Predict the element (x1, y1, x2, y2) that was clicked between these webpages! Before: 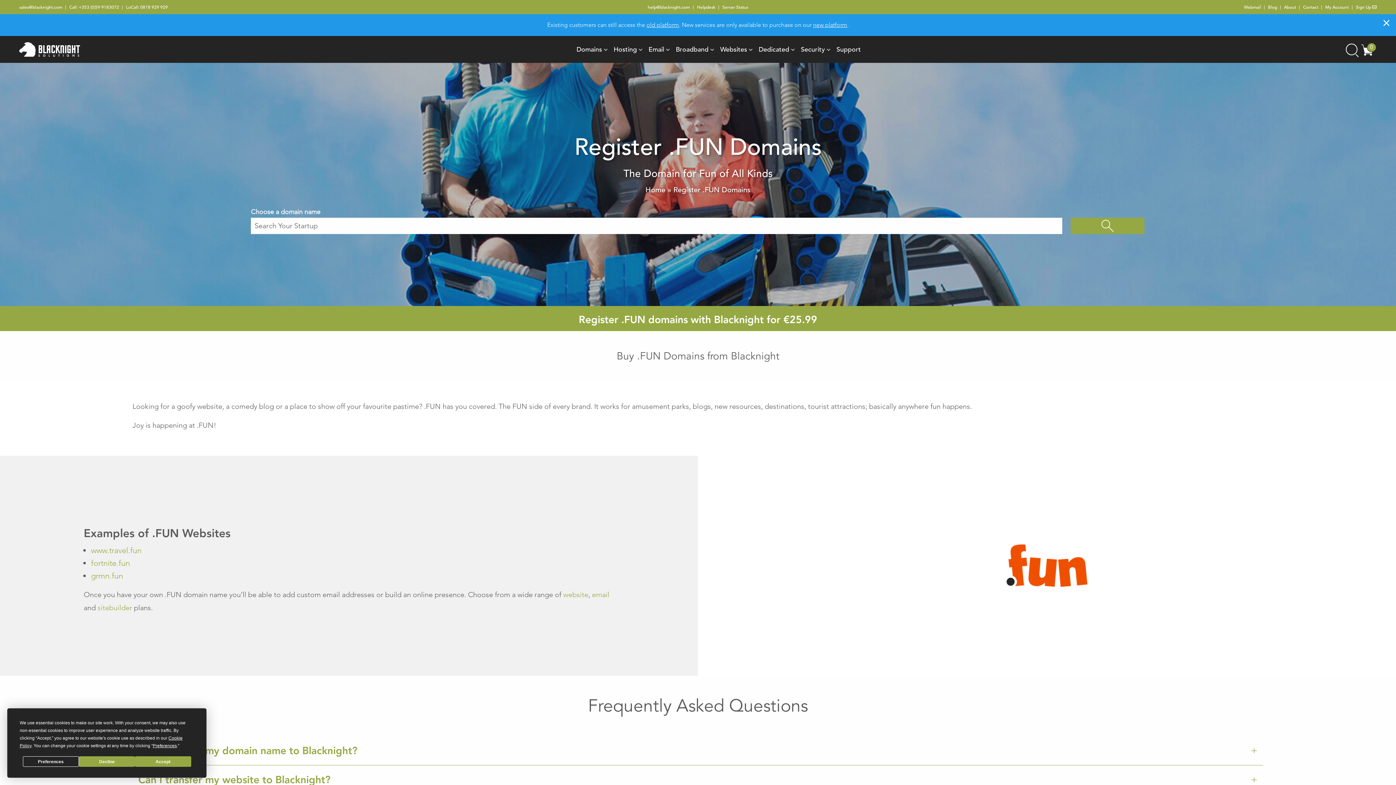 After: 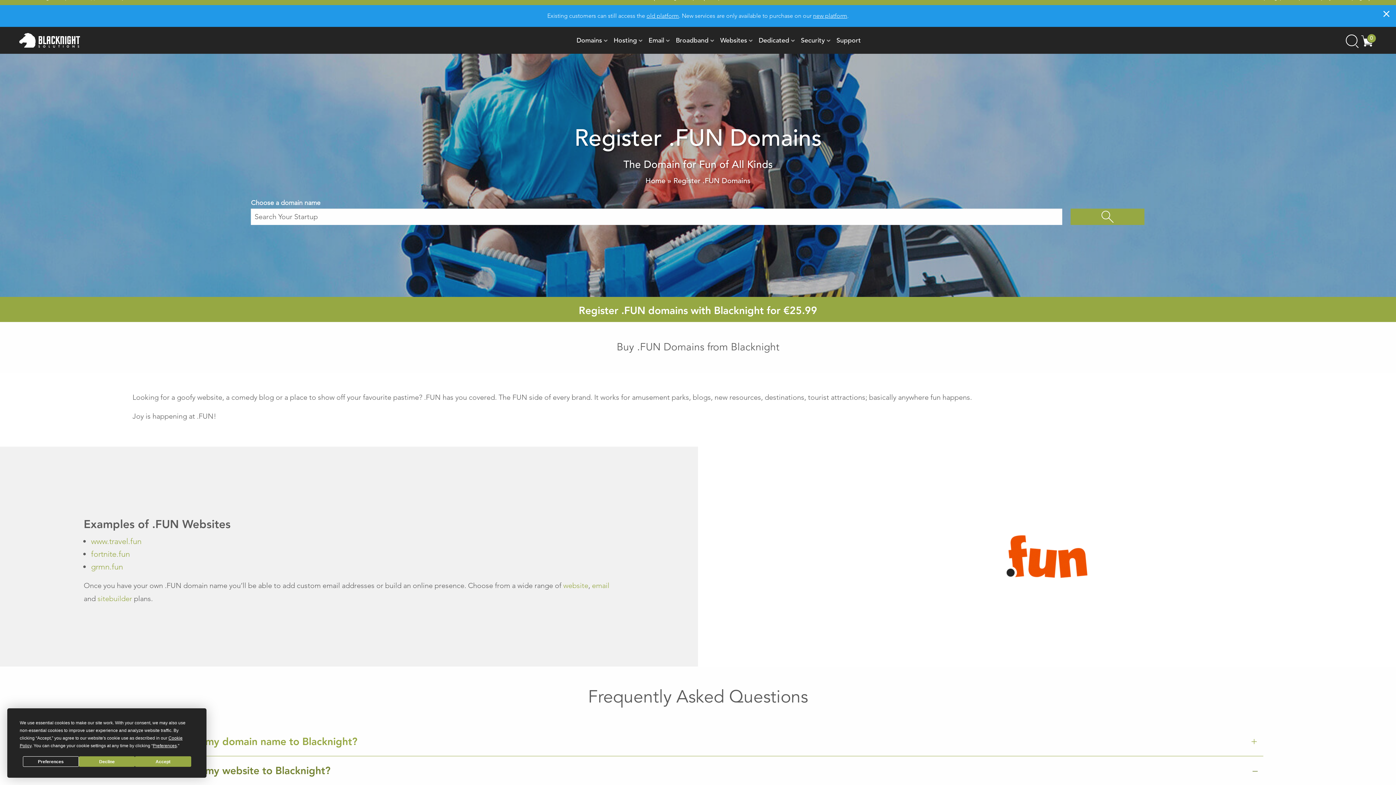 Action: bbox: (132, 765, 1263, 794) label: Can I transfer my website to Blacknight?